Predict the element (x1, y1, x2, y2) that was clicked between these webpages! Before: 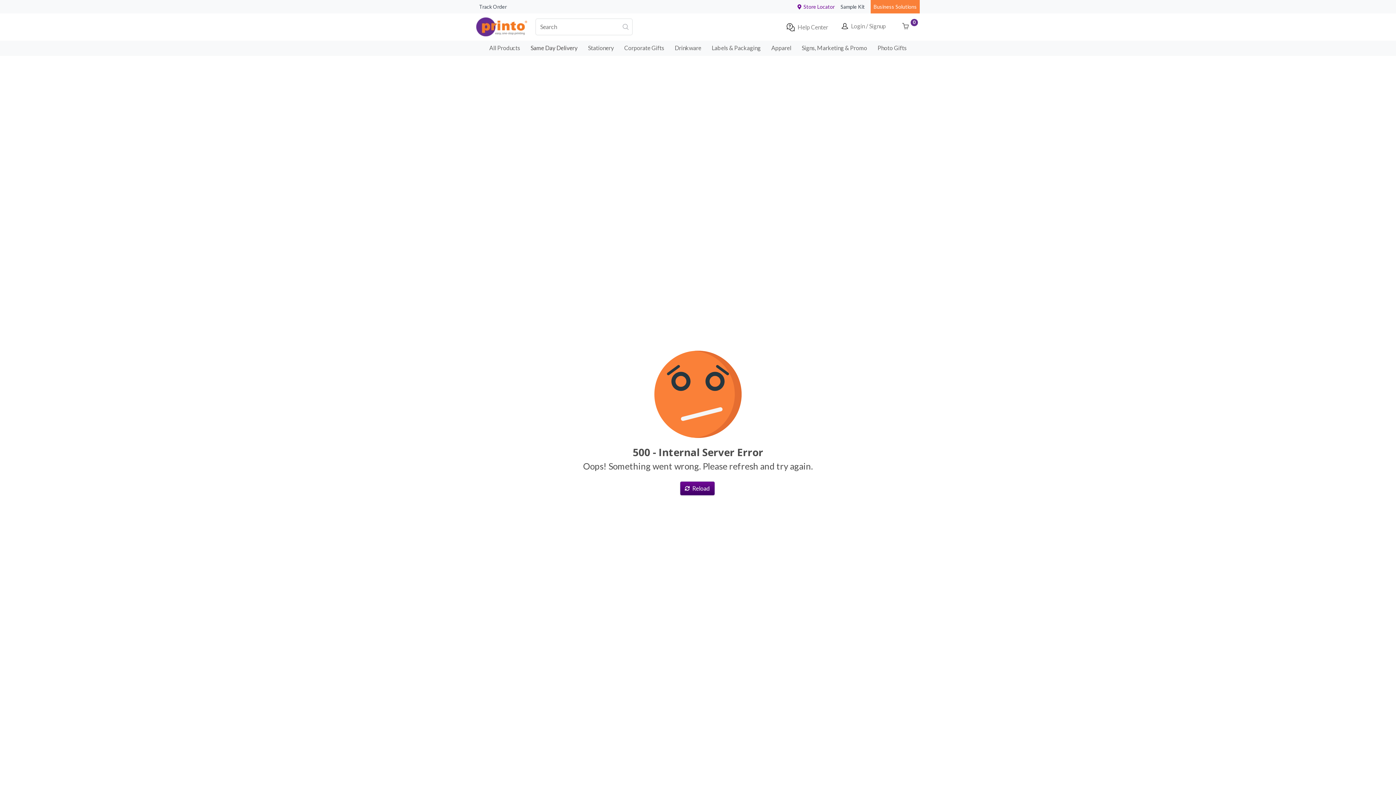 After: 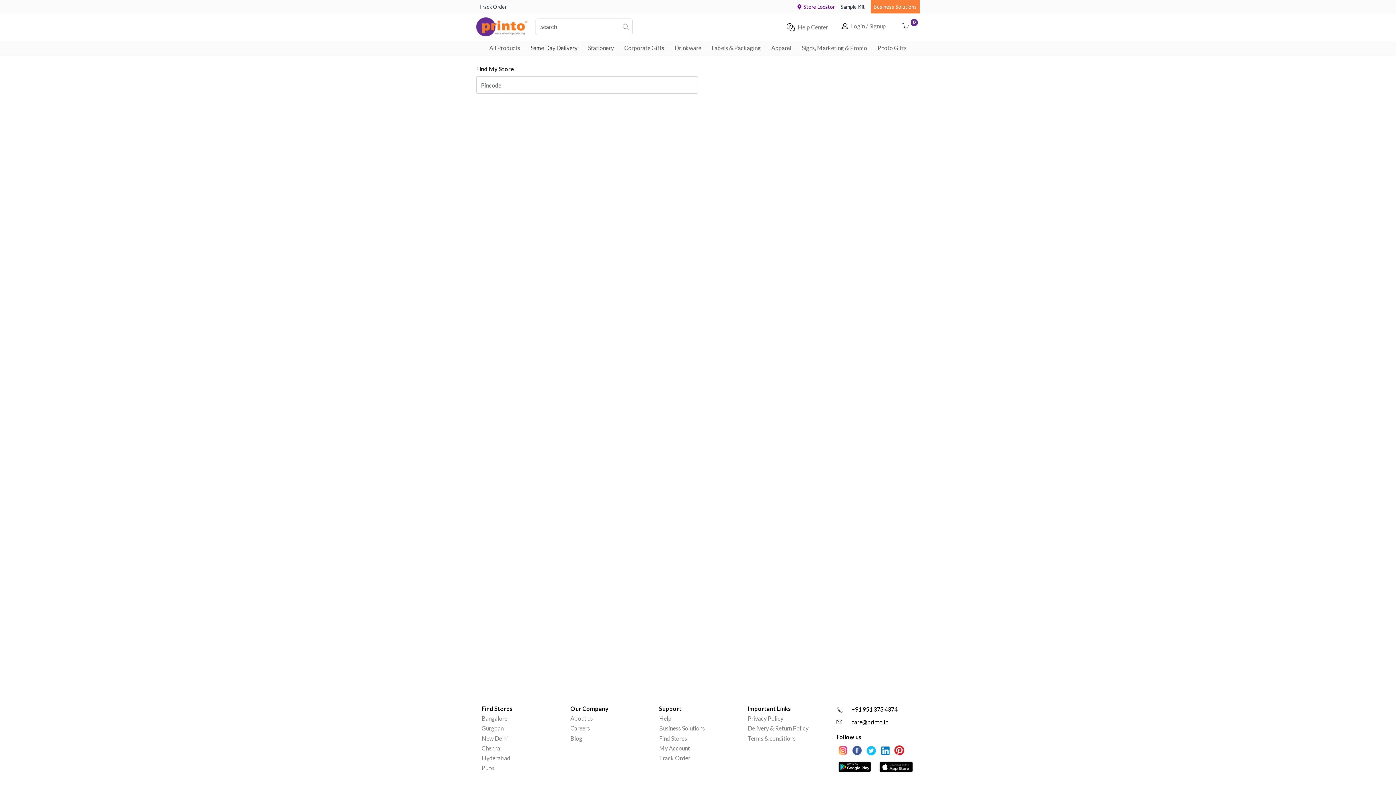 Action: label: Store Locator bbox: (794, 0, 837, 13)